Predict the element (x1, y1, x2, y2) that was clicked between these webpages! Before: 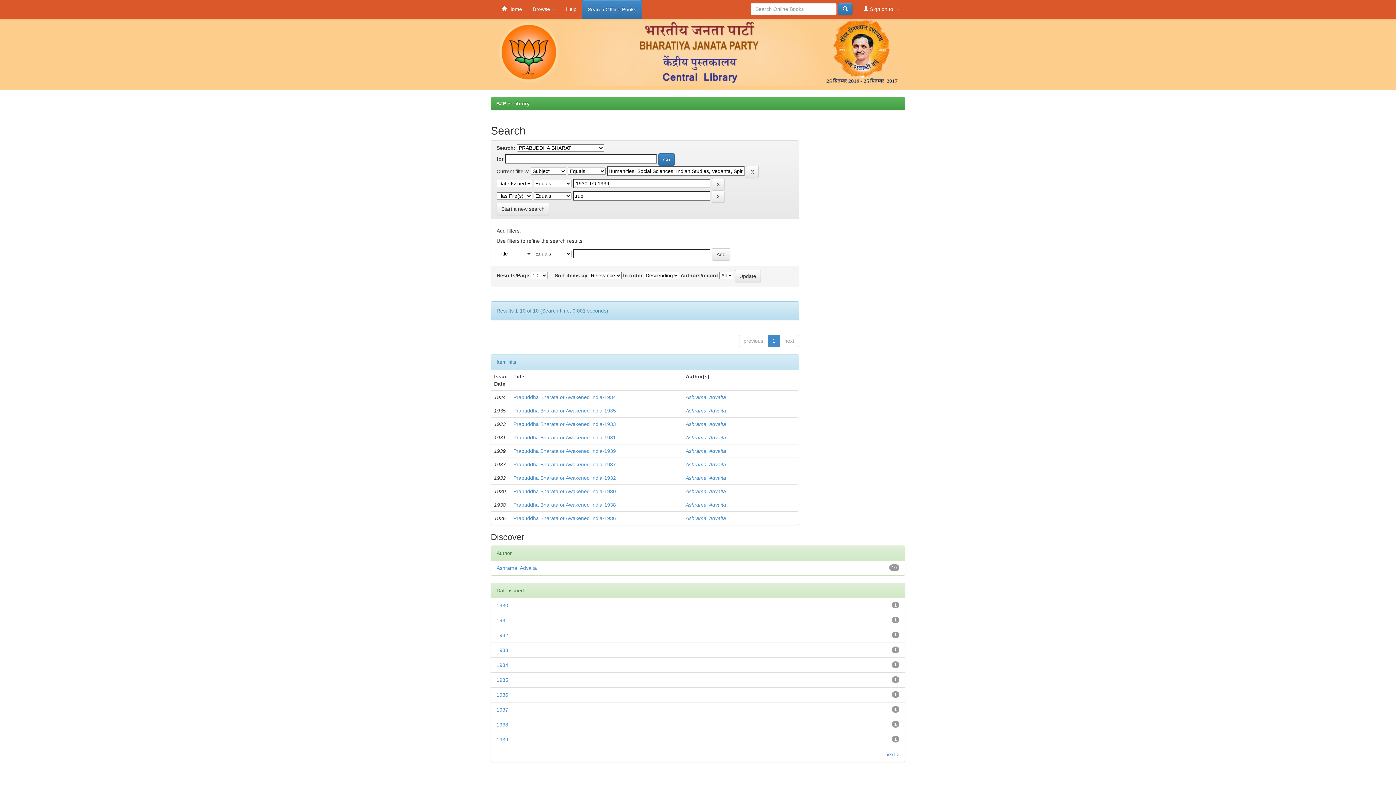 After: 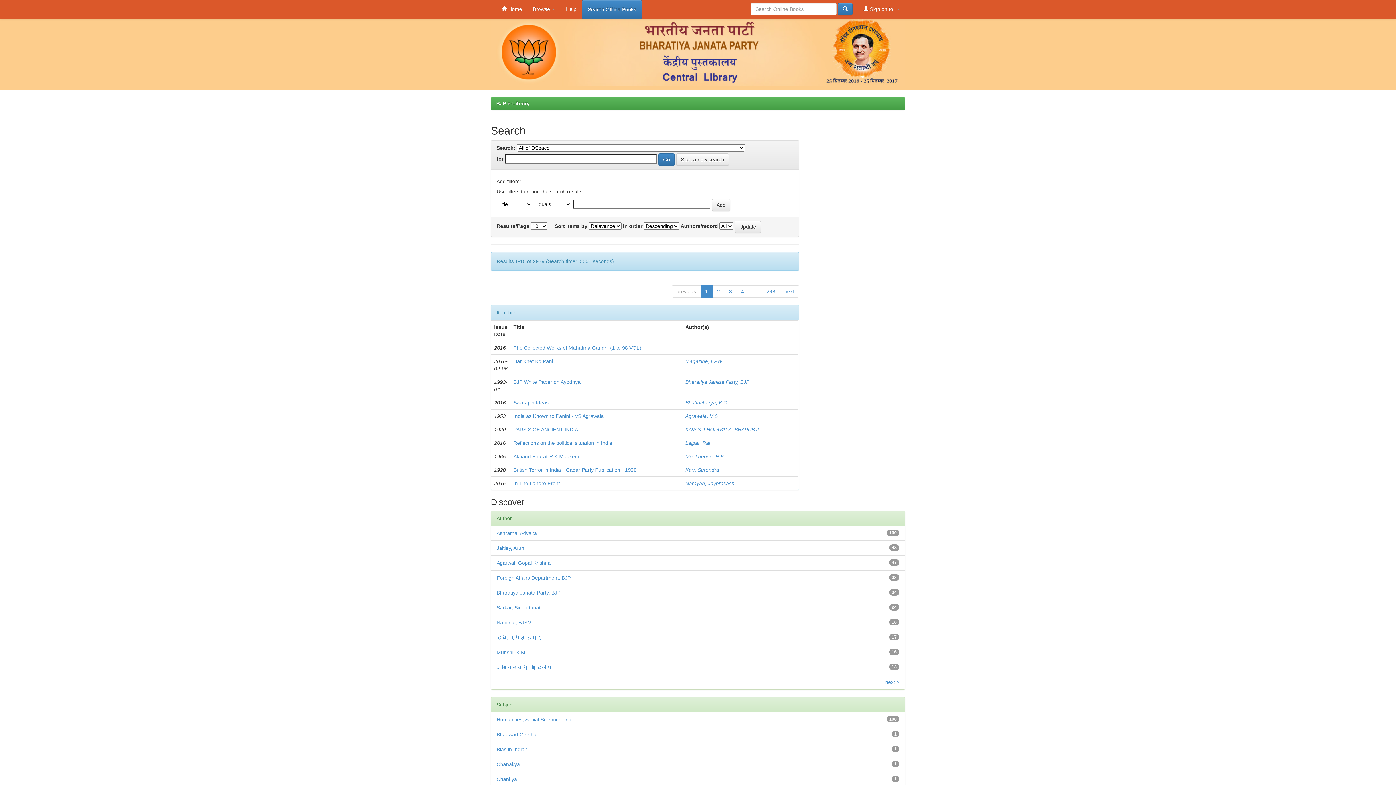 Action: bbox: (496, 202, 549, 215) label: Start a new search